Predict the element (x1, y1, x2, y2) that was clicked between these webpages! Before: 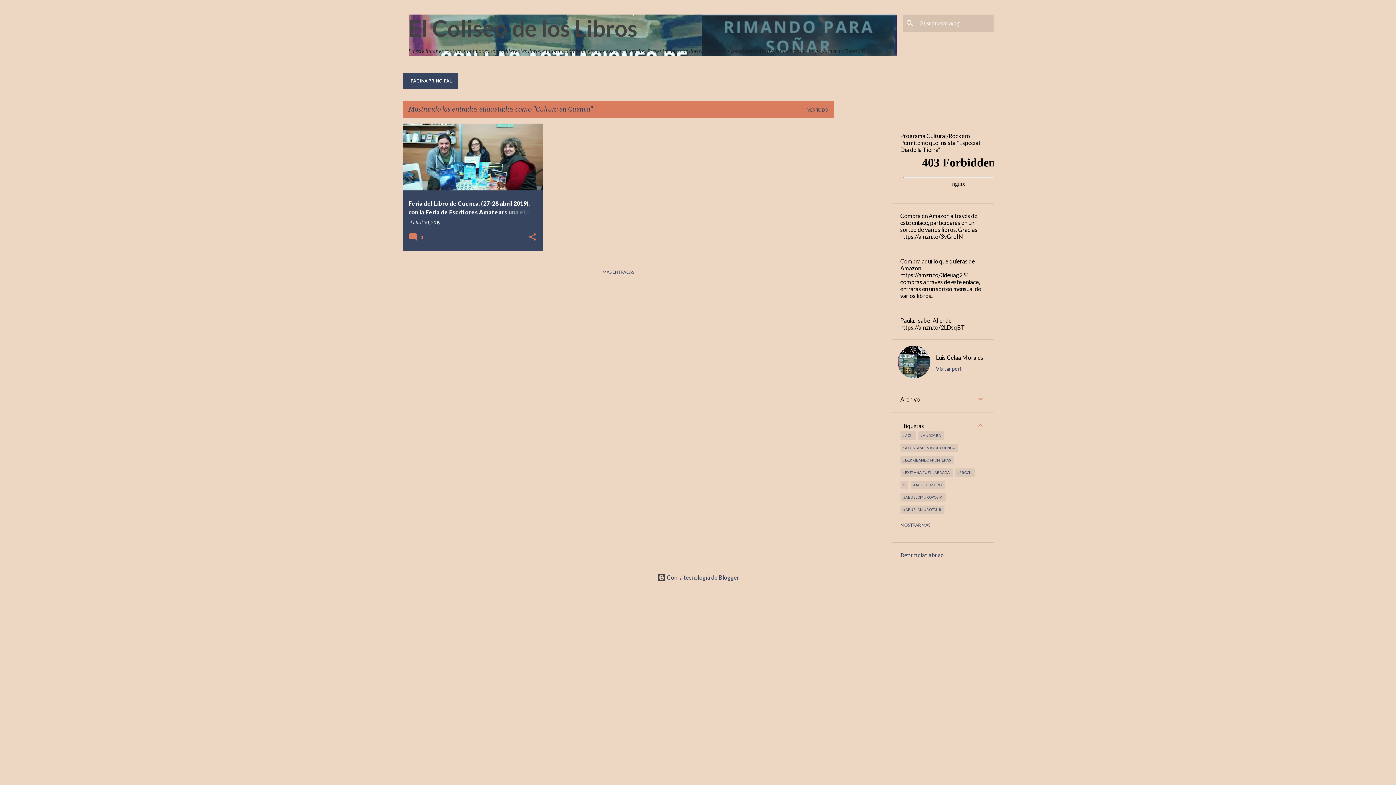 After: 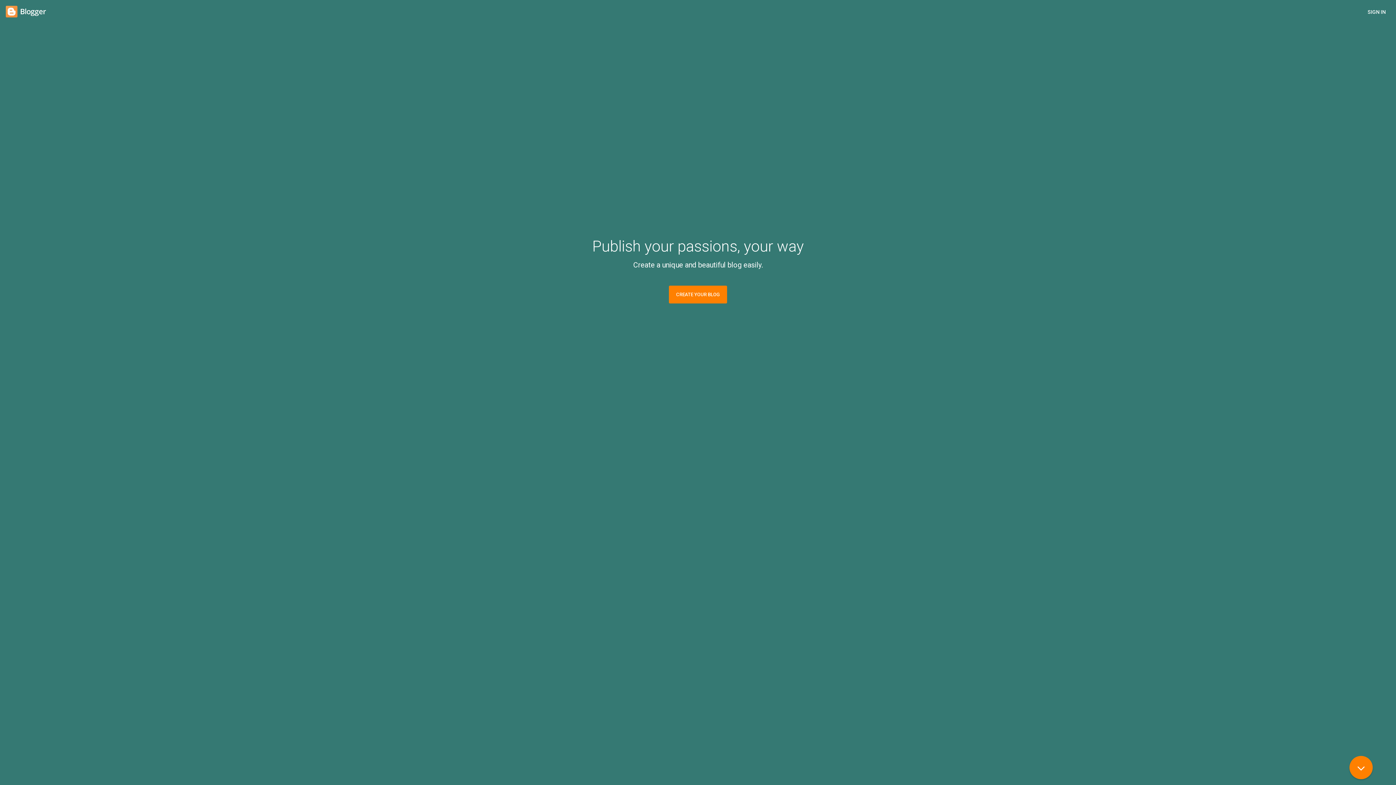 Action: bbox: (657, 574, 739, 581) label:  Con la tecnología de Blogger